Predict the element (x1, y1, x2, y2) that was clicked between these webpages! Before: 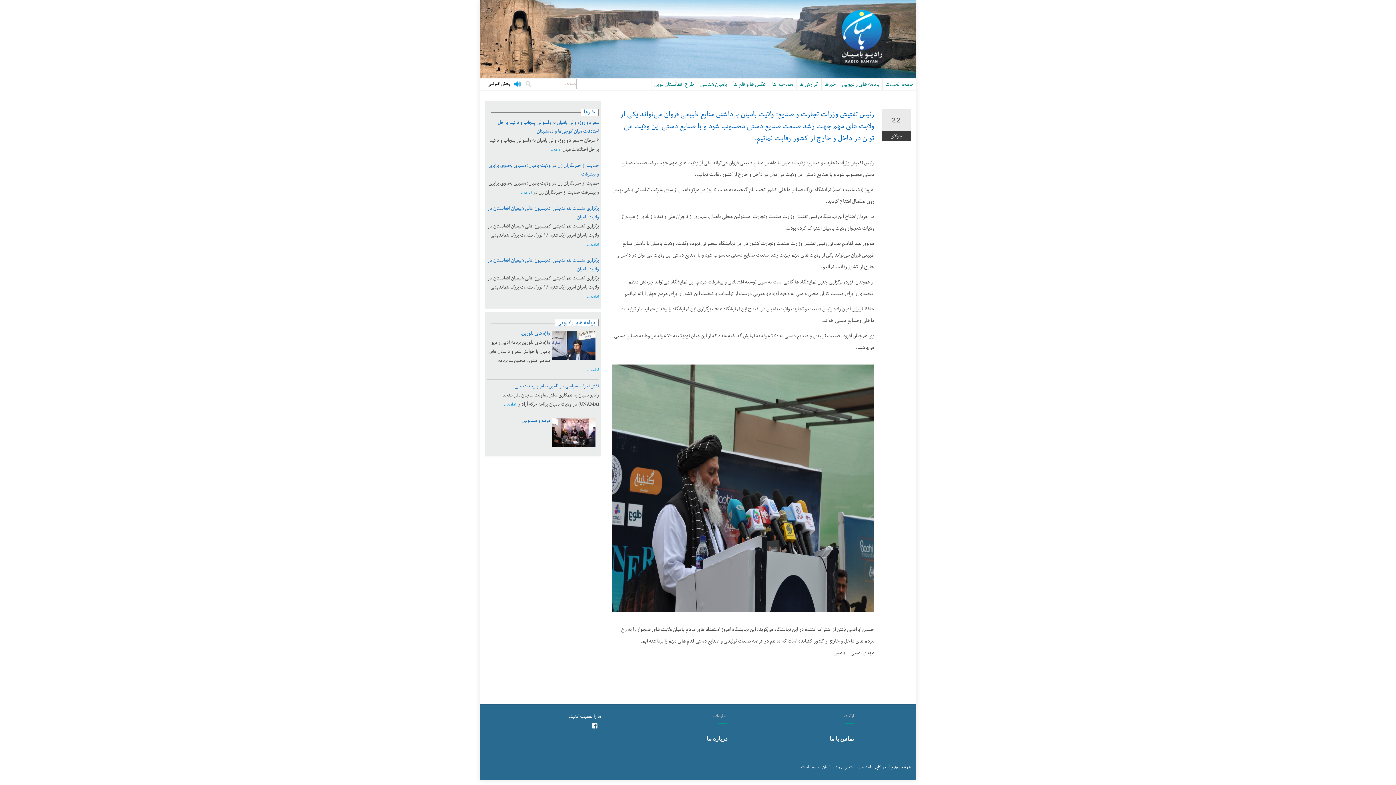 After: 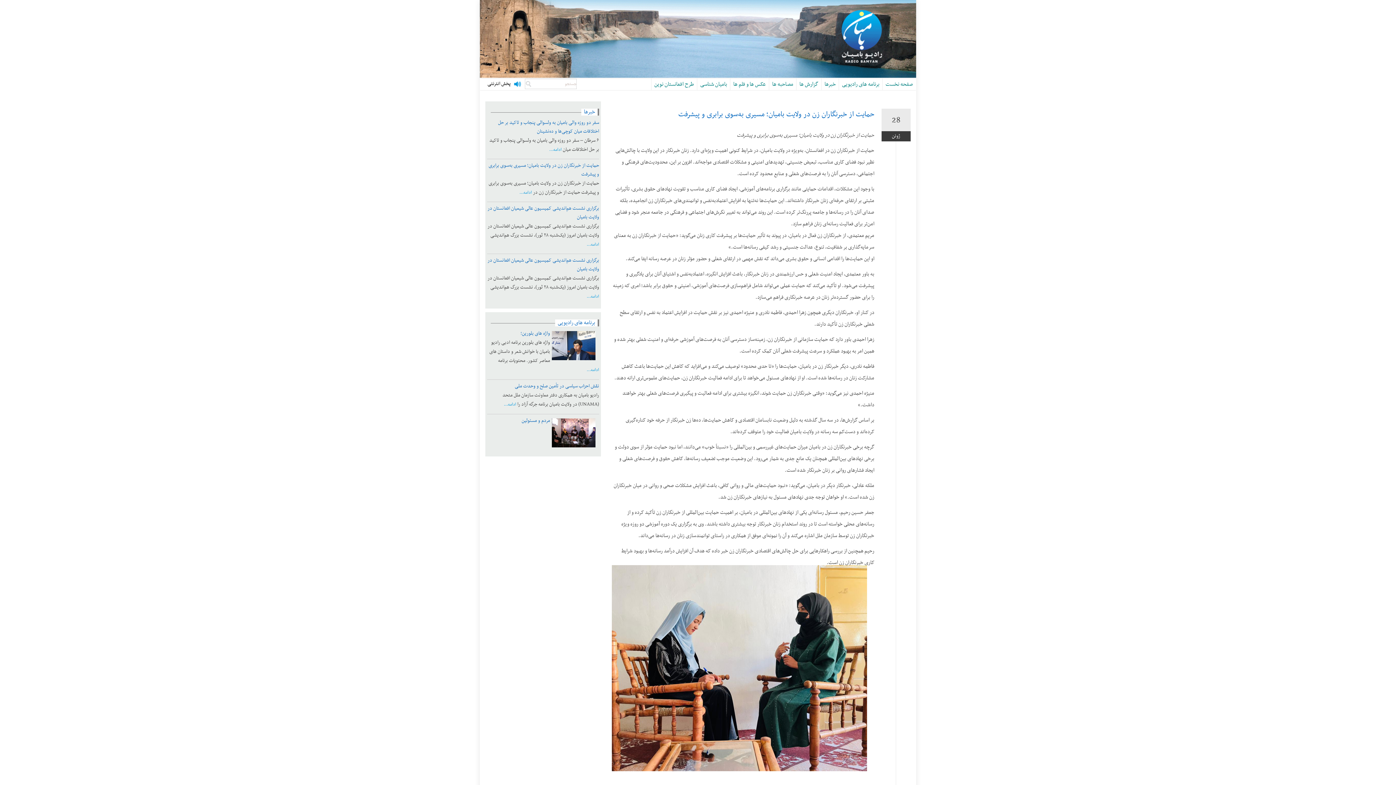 Action: label: حمایت از خبرنگاران زن در ولایت بامیان؛ مسیری به‌سوی برابری و پیشرفت bbox: (487, 170, 599, 178)